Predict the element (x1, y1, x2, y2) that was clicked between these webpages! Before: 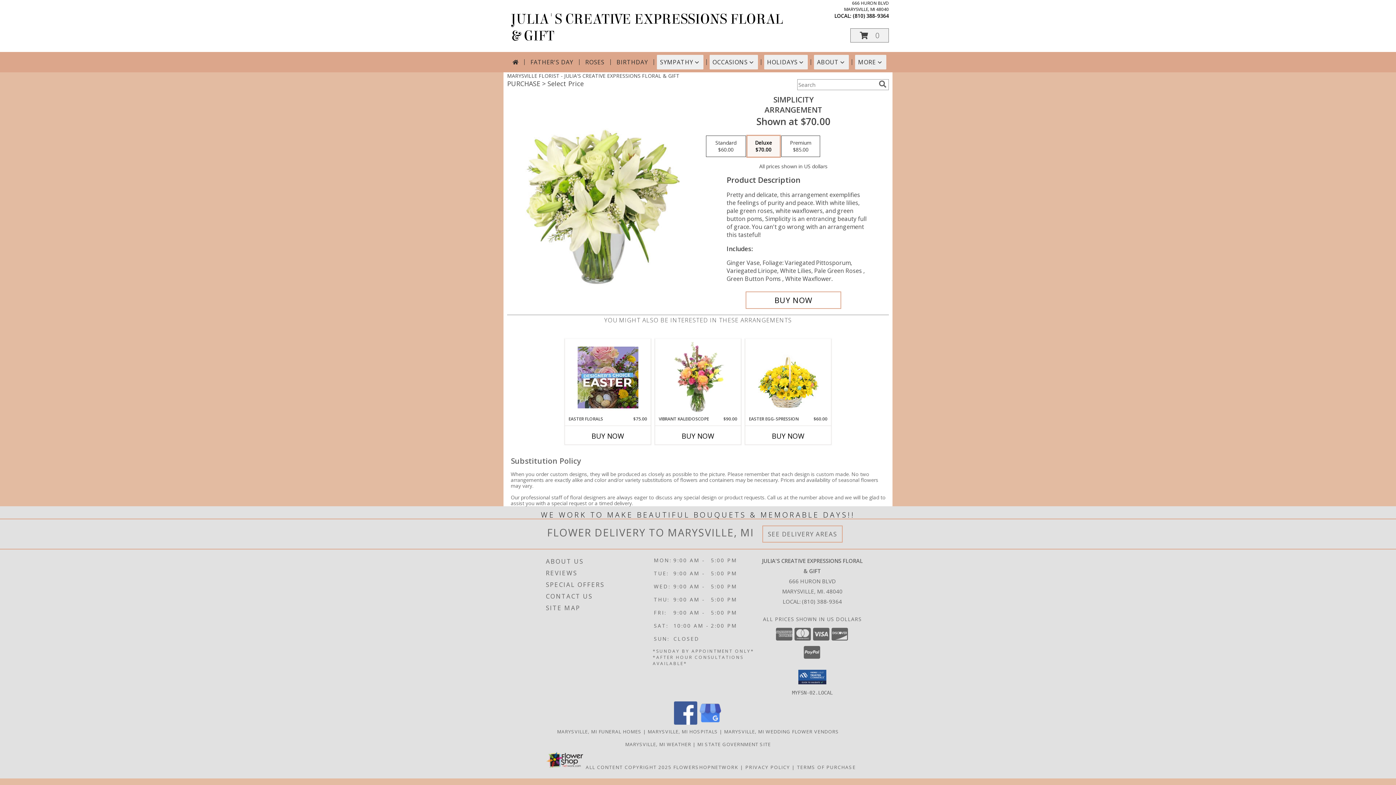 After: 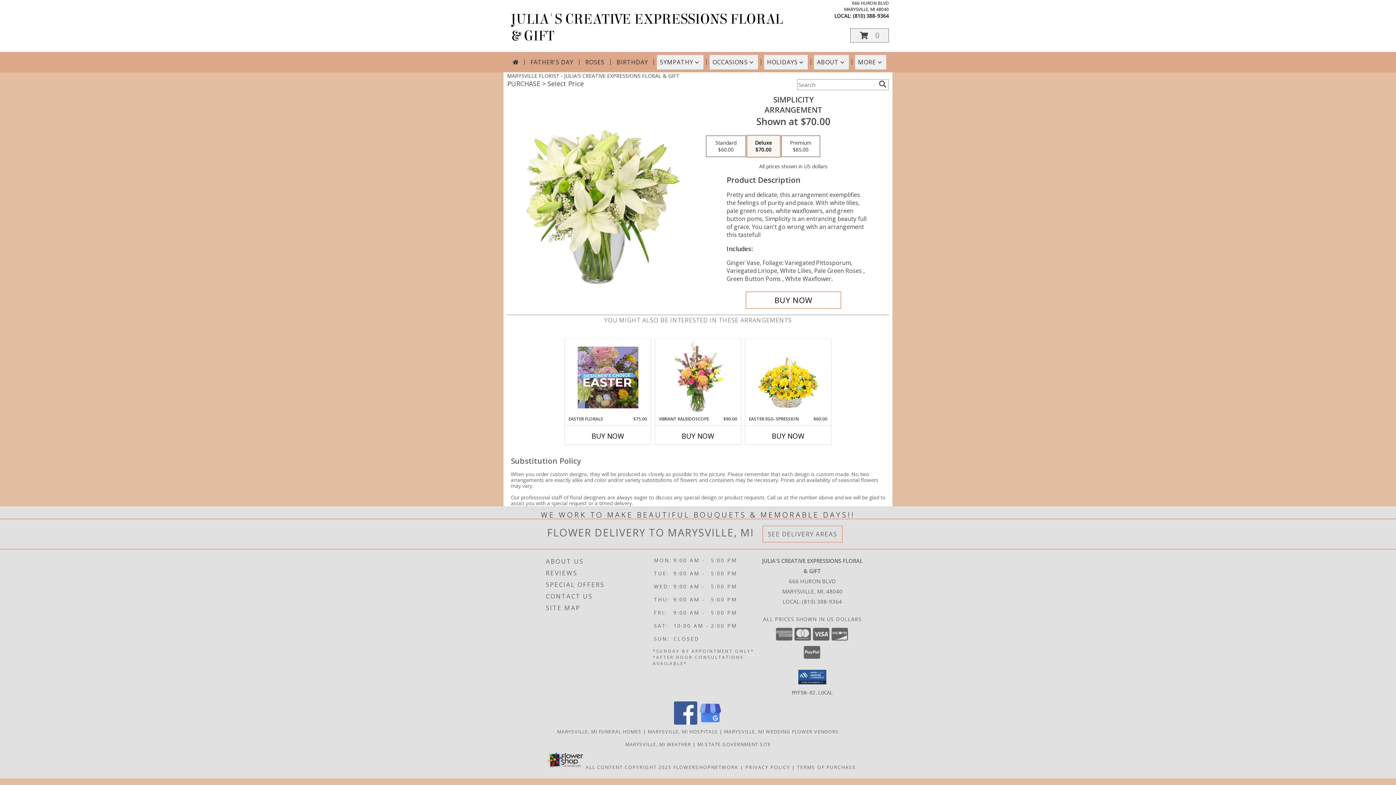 Action: label: View our Google Business Page bbox: (698, 719, 722, 726)